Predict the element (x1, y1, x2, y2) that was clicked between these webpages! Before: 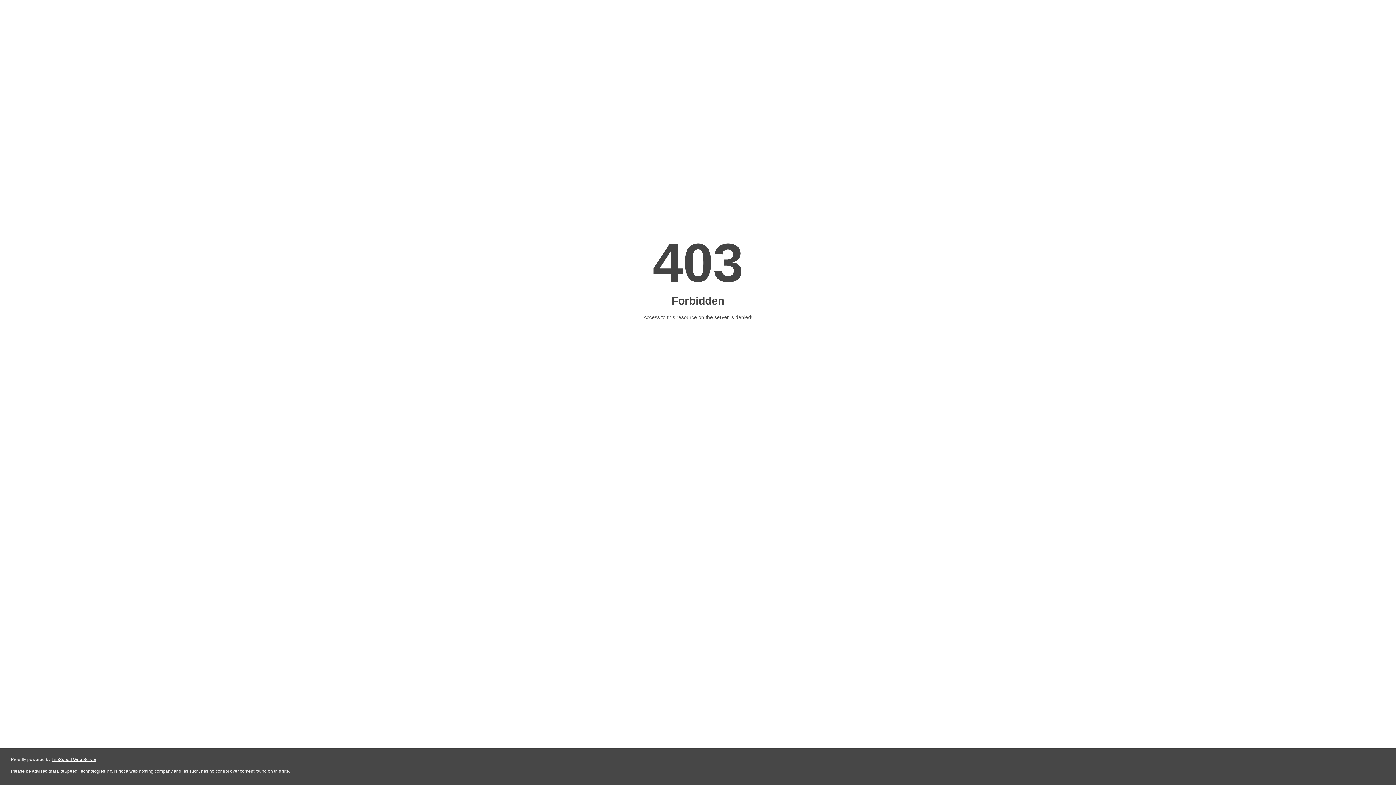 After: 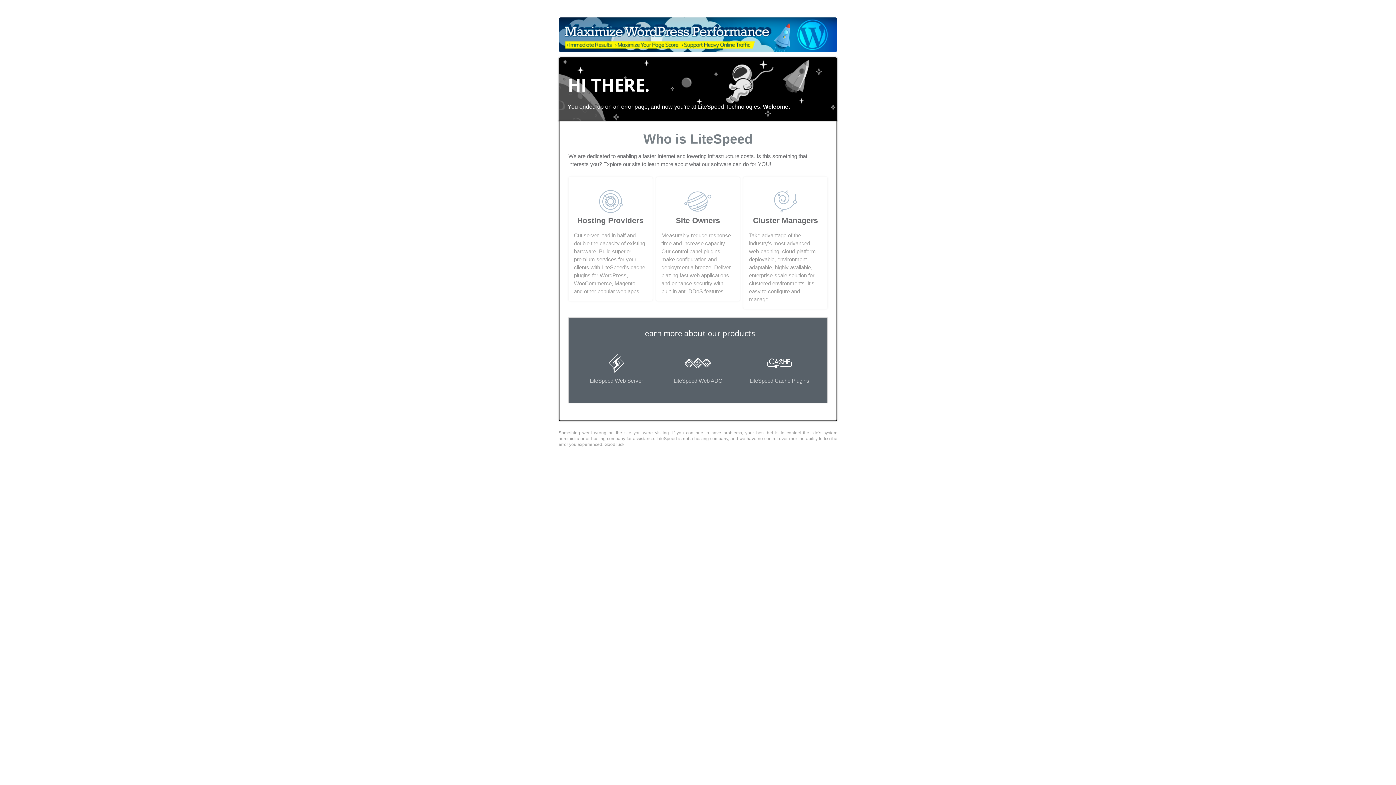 Action: bbox: (51, 757, 96, 762) label: LiteSpeed Web Server